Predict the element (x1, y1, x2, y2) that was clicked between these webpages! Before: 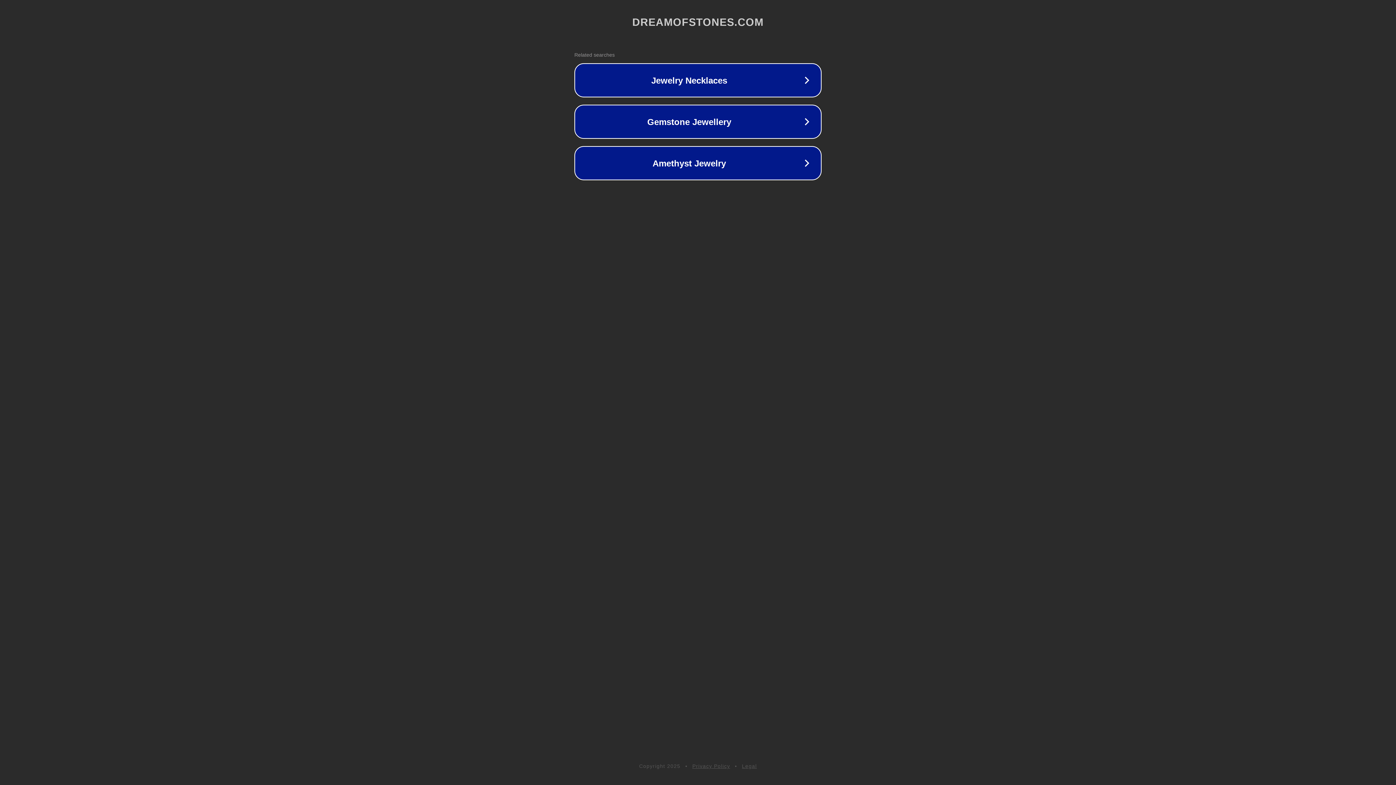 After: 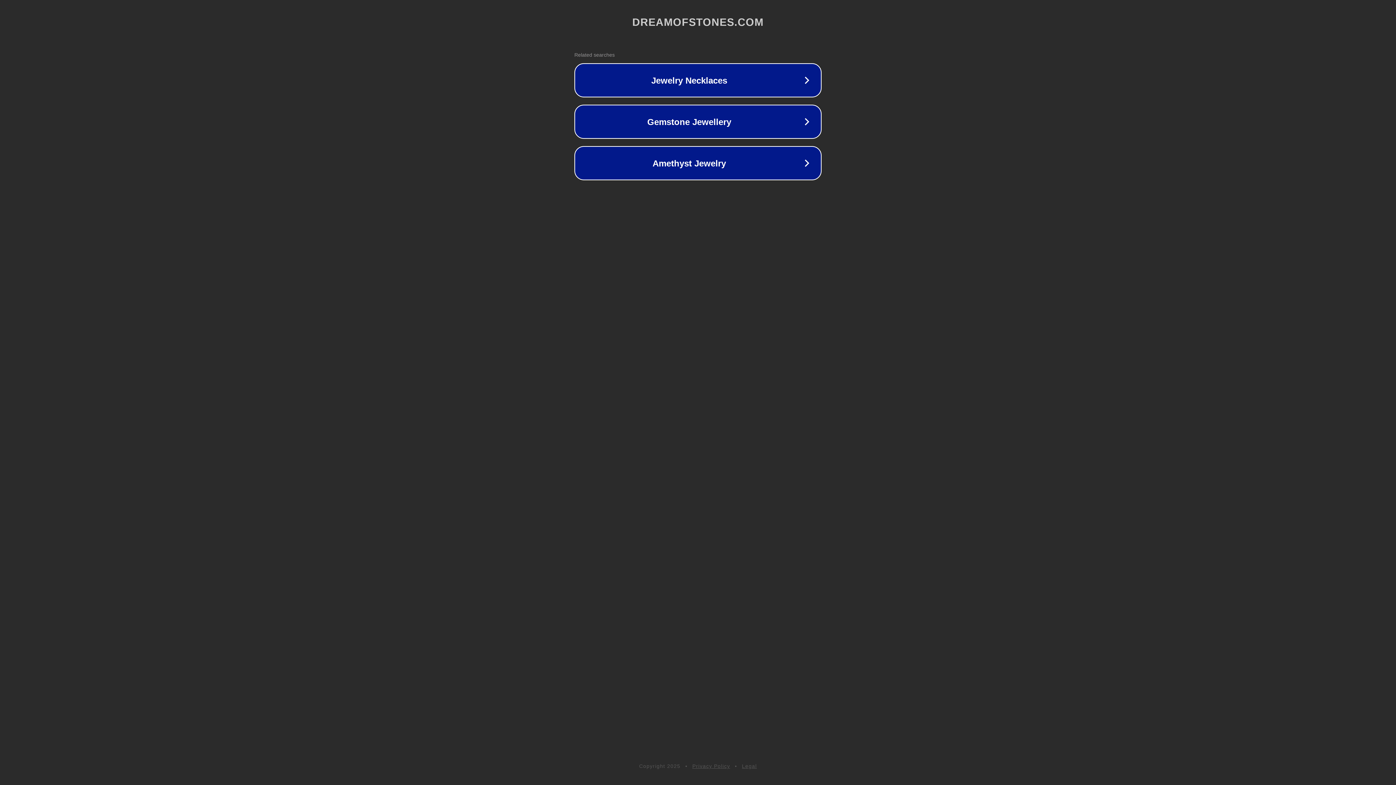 Action: label: Privacy Policy bbox: (692, 763, 730, 769)